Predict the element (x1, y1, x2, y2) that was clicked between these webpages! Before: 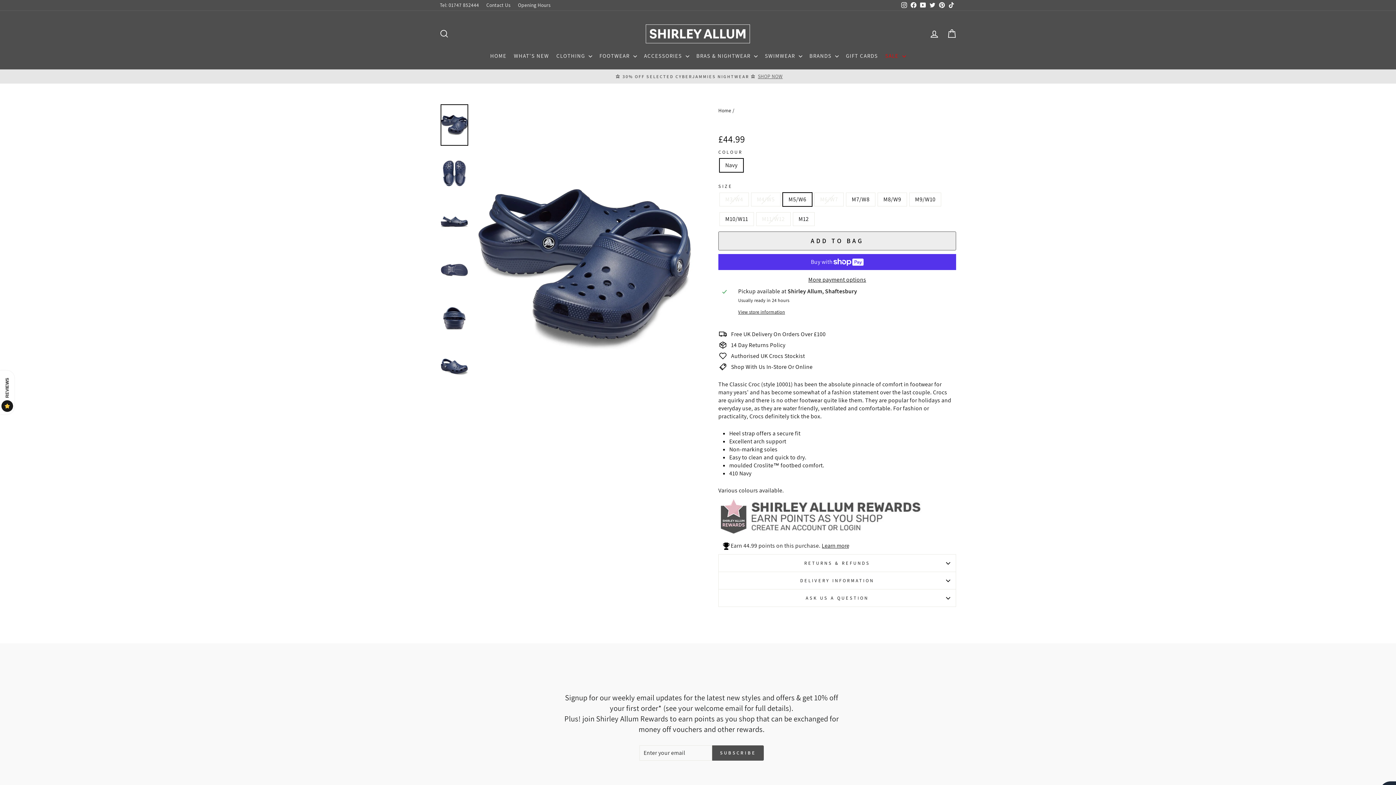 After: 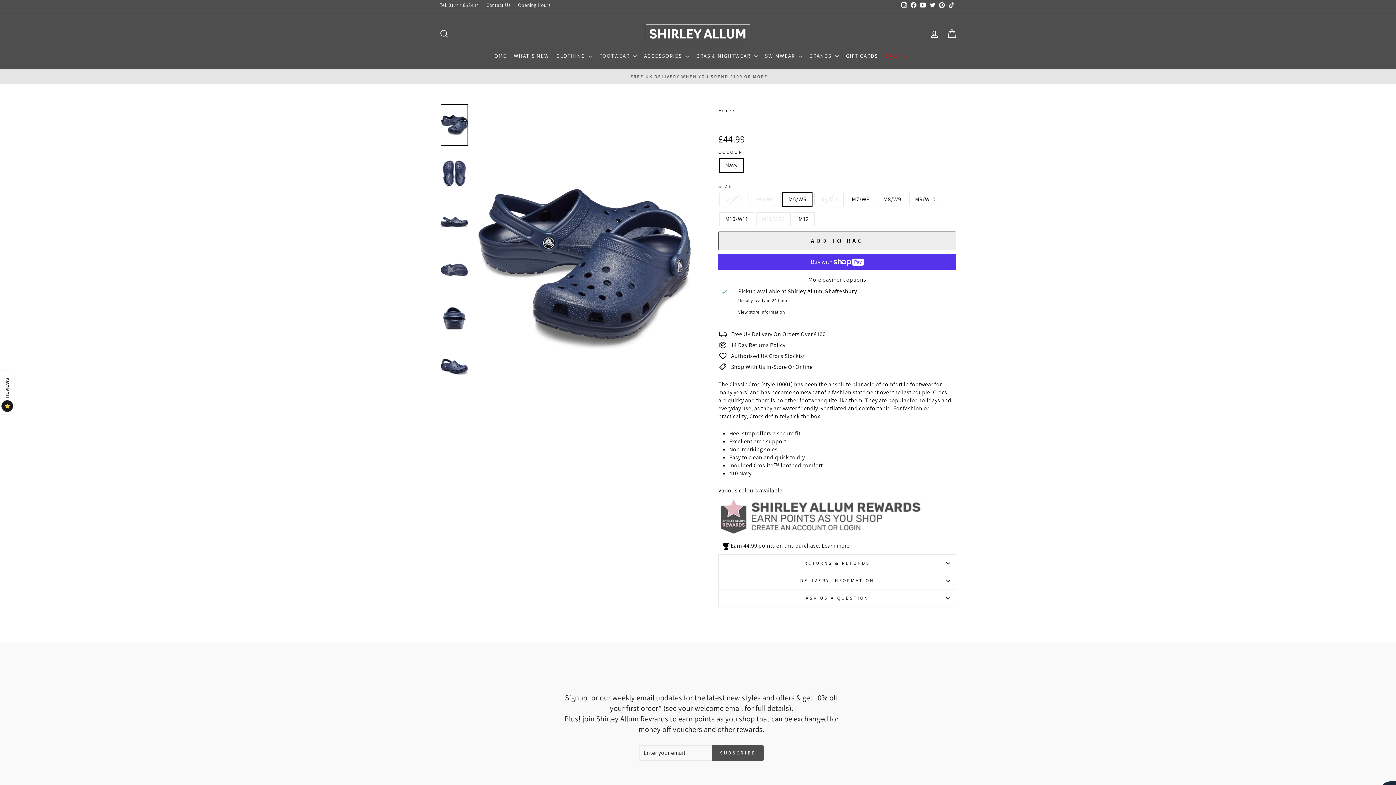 Action: bbox: (937, 0, 946, 10) label: Pinterest